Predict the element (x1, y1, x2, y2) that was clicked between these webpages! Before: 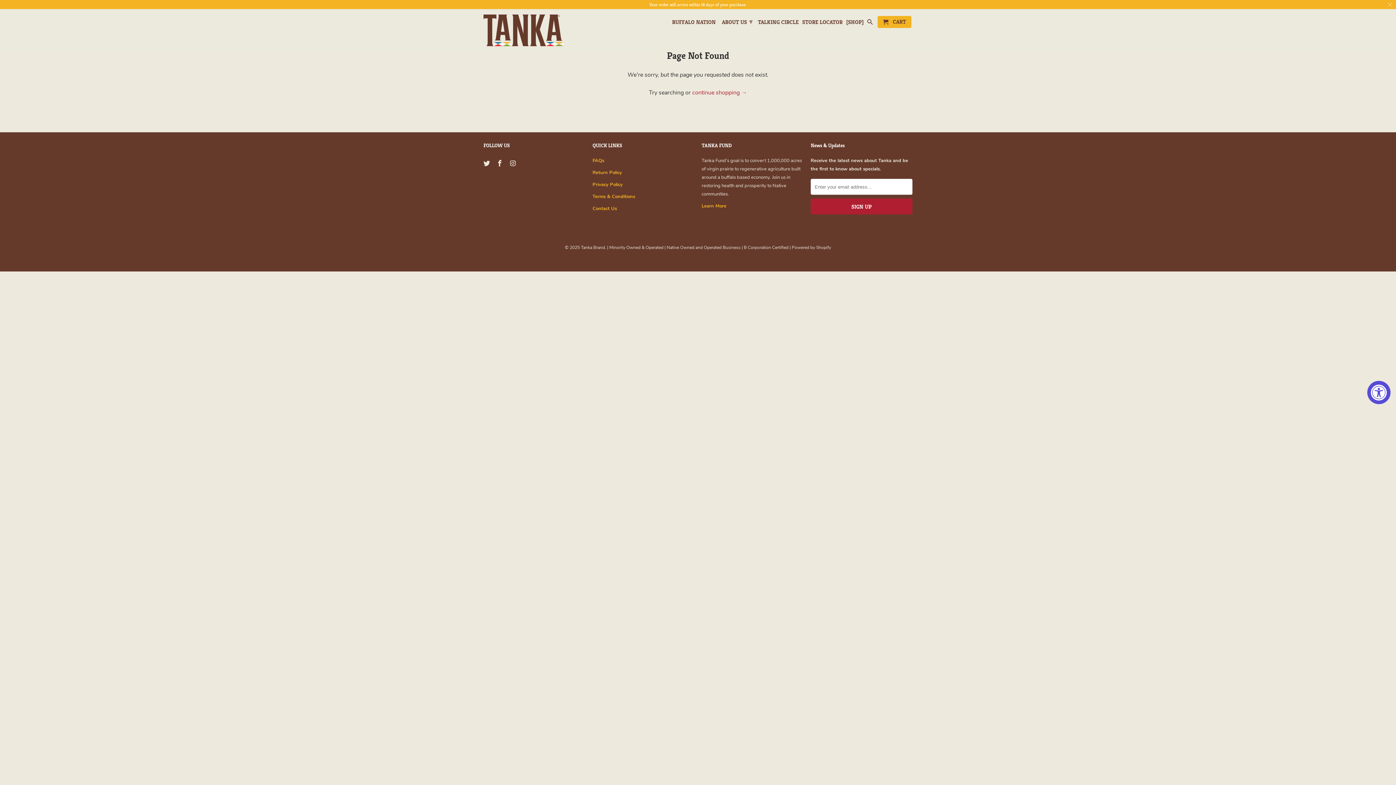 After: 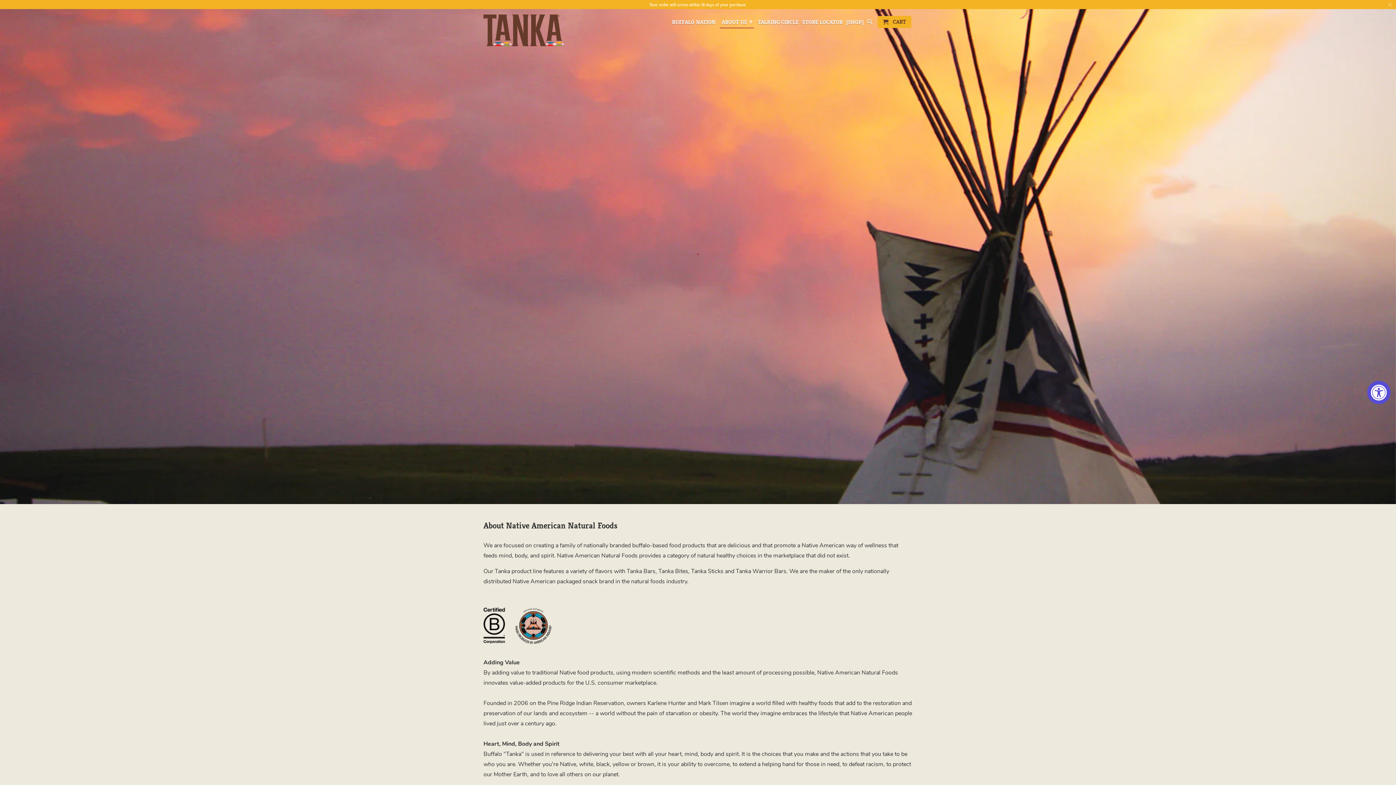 Action: bbox: (719, 14, 754, 27) label: ABOUT US ▾